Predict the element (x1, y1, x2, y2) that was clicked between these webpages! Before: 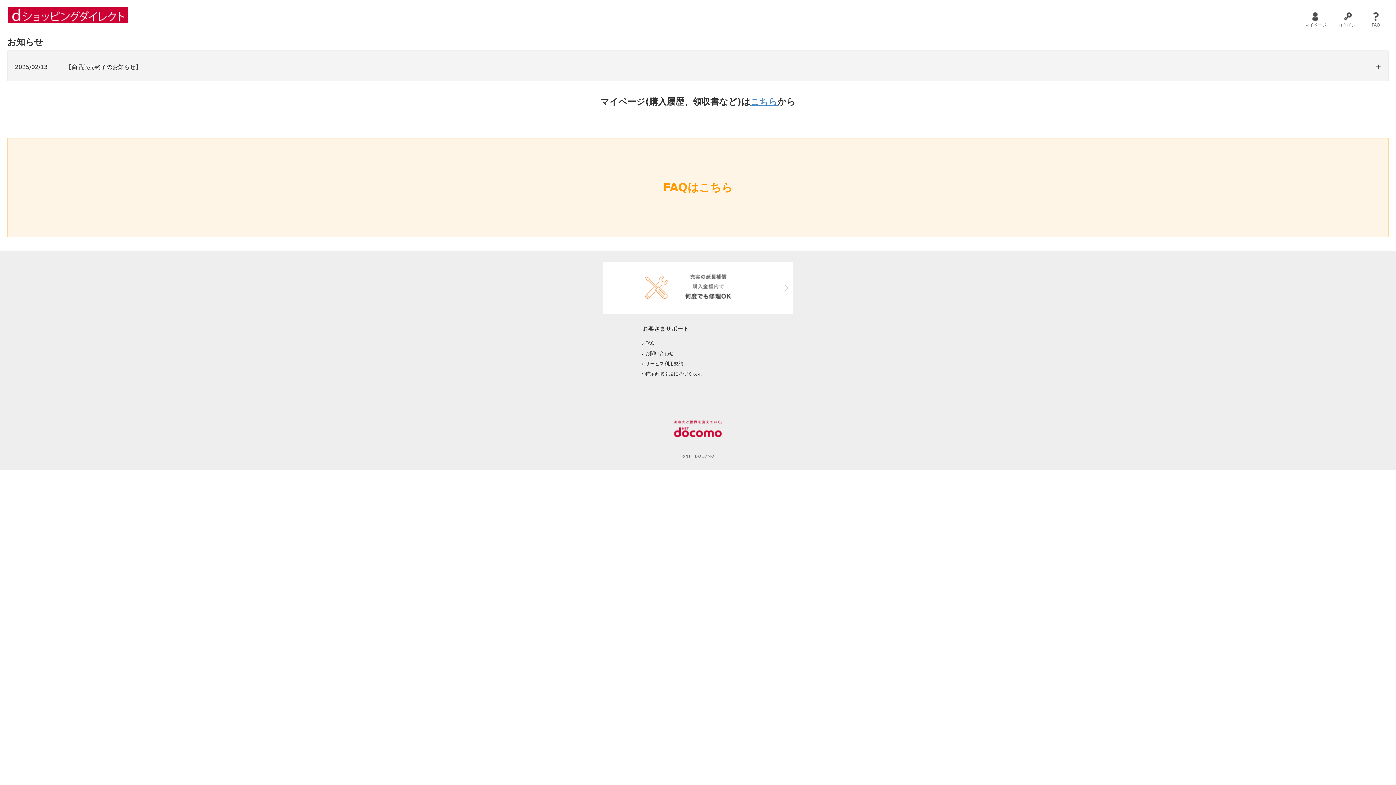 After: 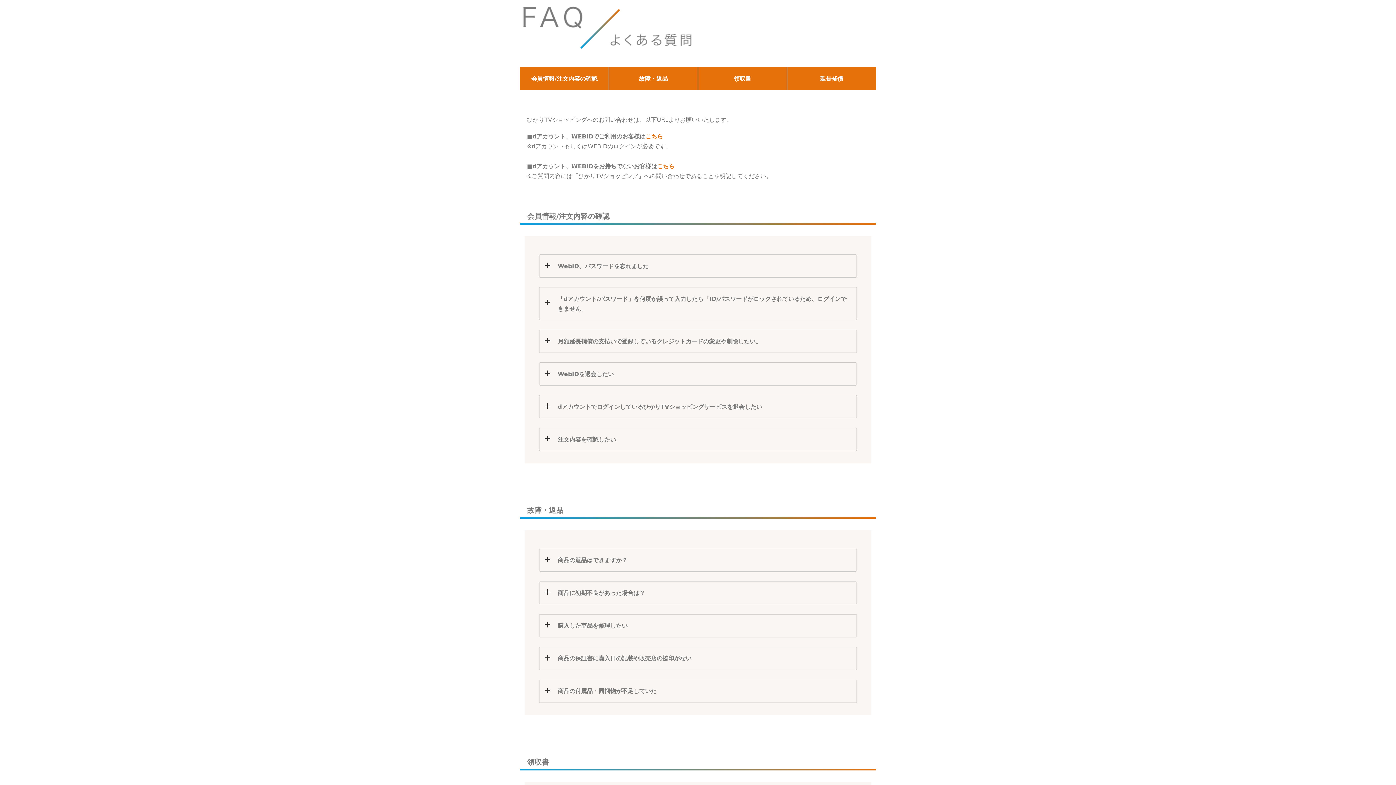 Action: bbox: (645, 340, 654, 346) label: FAQ